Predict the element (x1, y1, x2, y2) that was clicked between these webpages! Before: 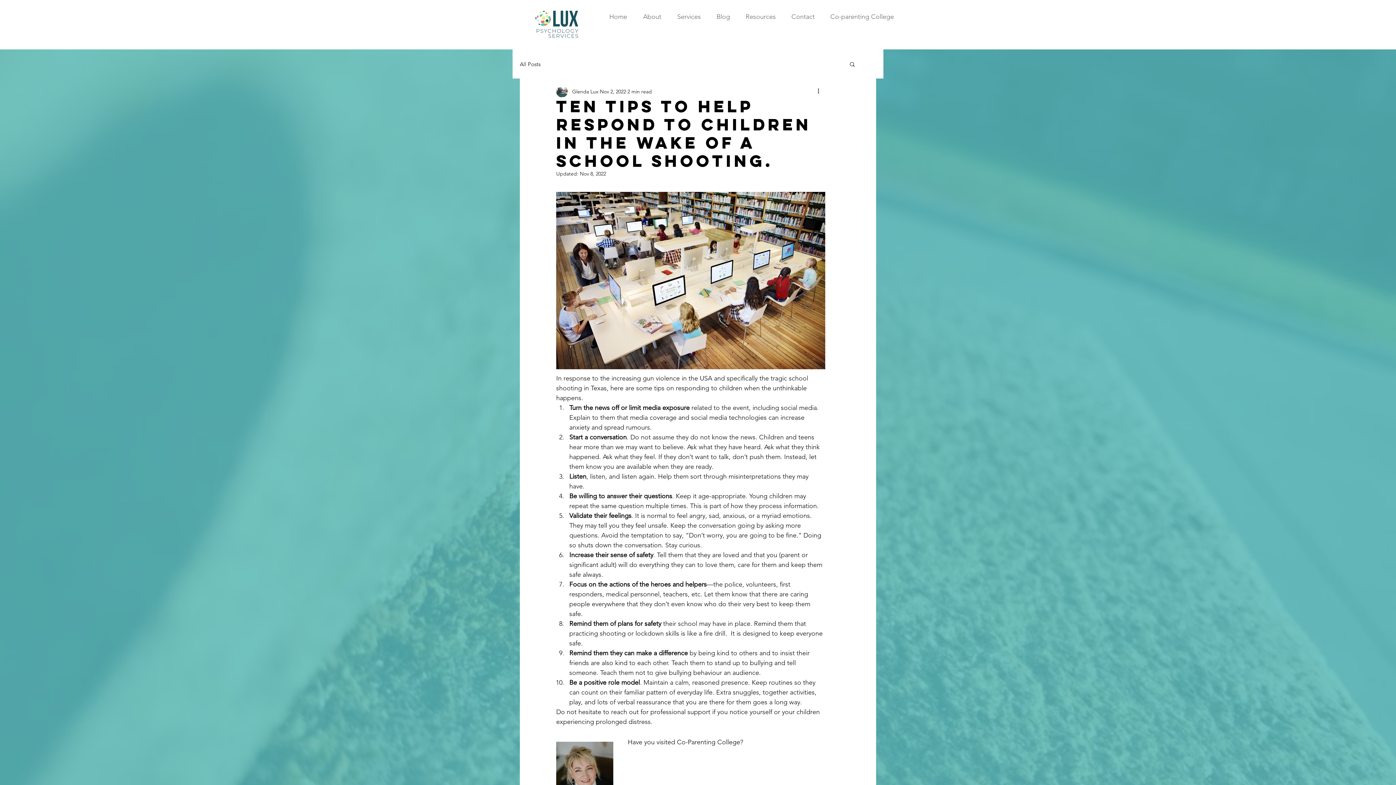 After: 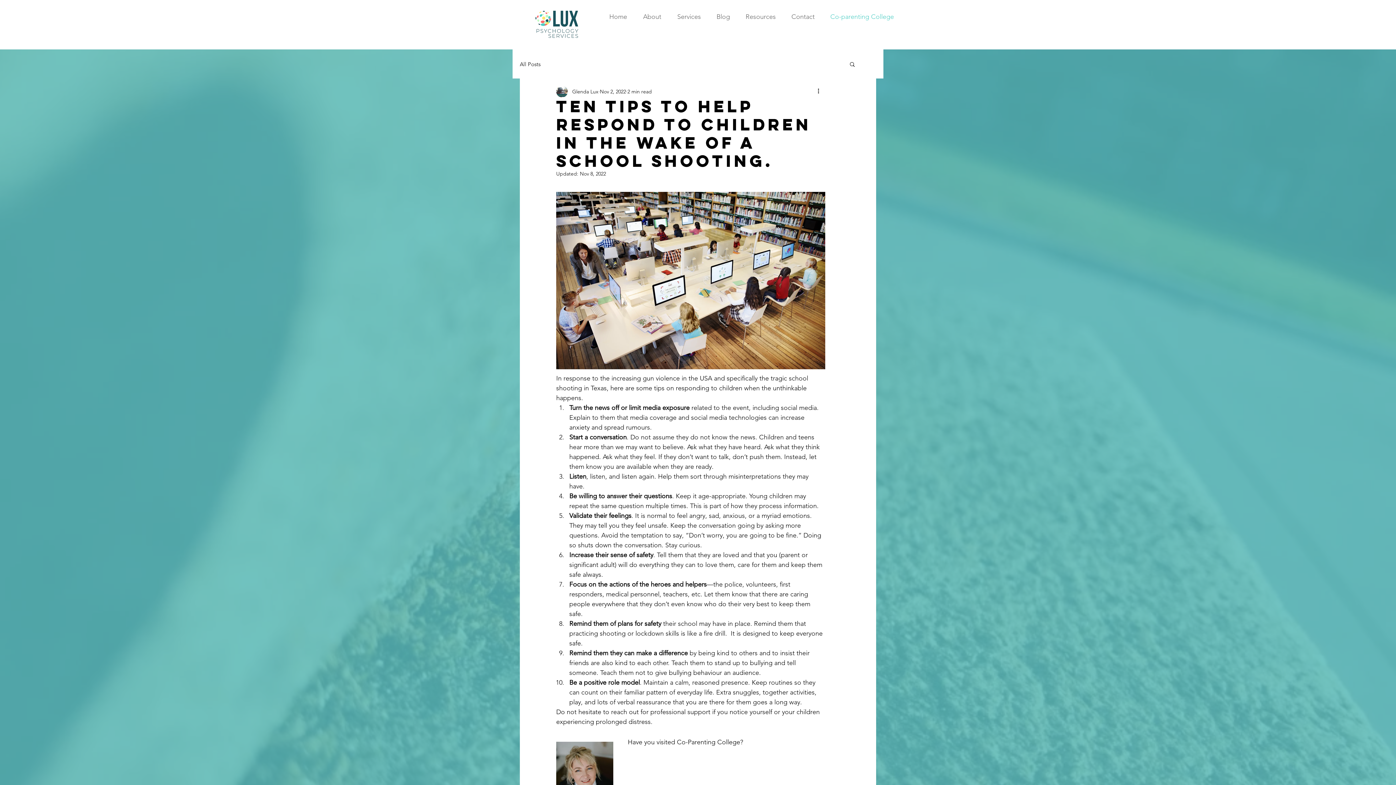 Action: label: Co-parenting College bbox: (820, 7, 899, 25)